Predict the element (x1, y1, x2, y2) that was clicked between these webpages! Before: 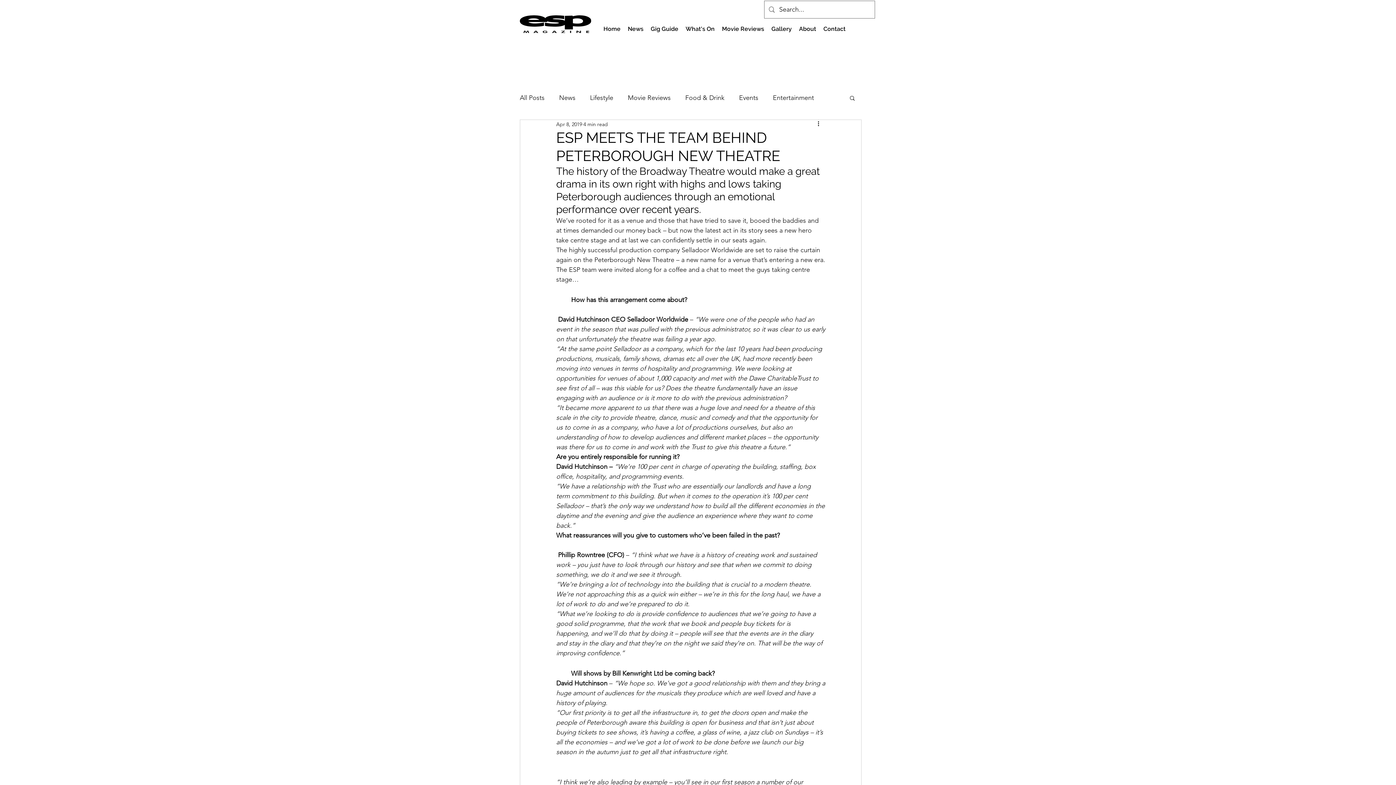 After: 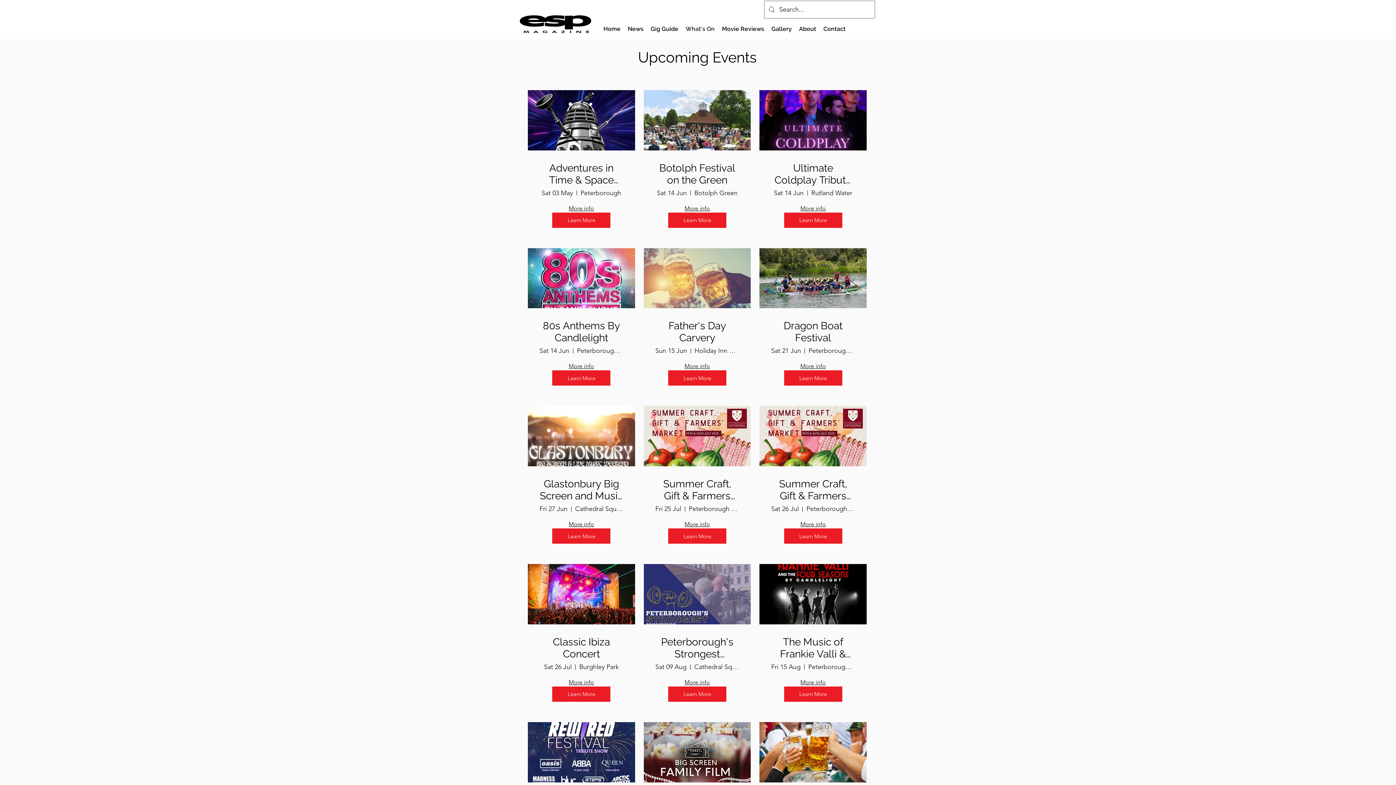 Action: label: What's On bbox: (682, 23, 718, 34)